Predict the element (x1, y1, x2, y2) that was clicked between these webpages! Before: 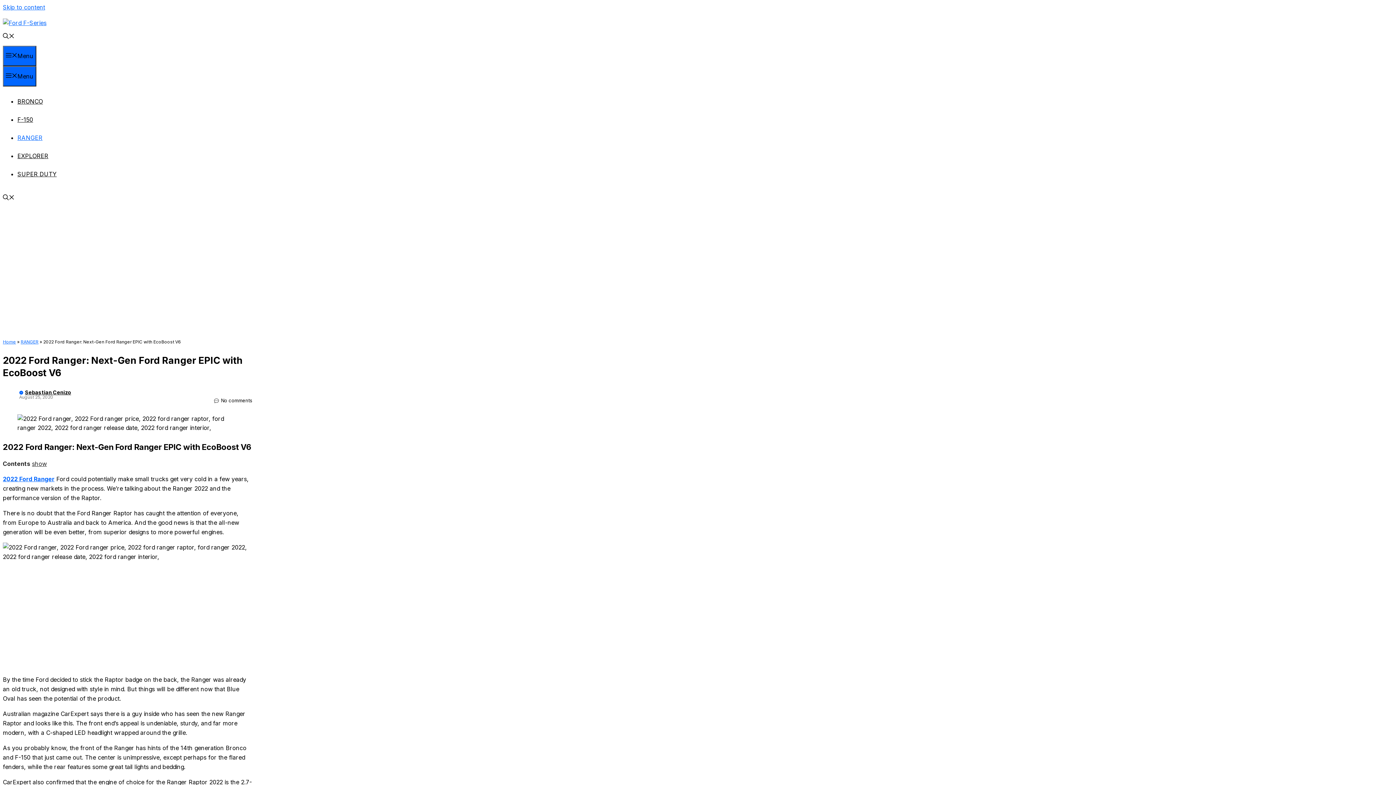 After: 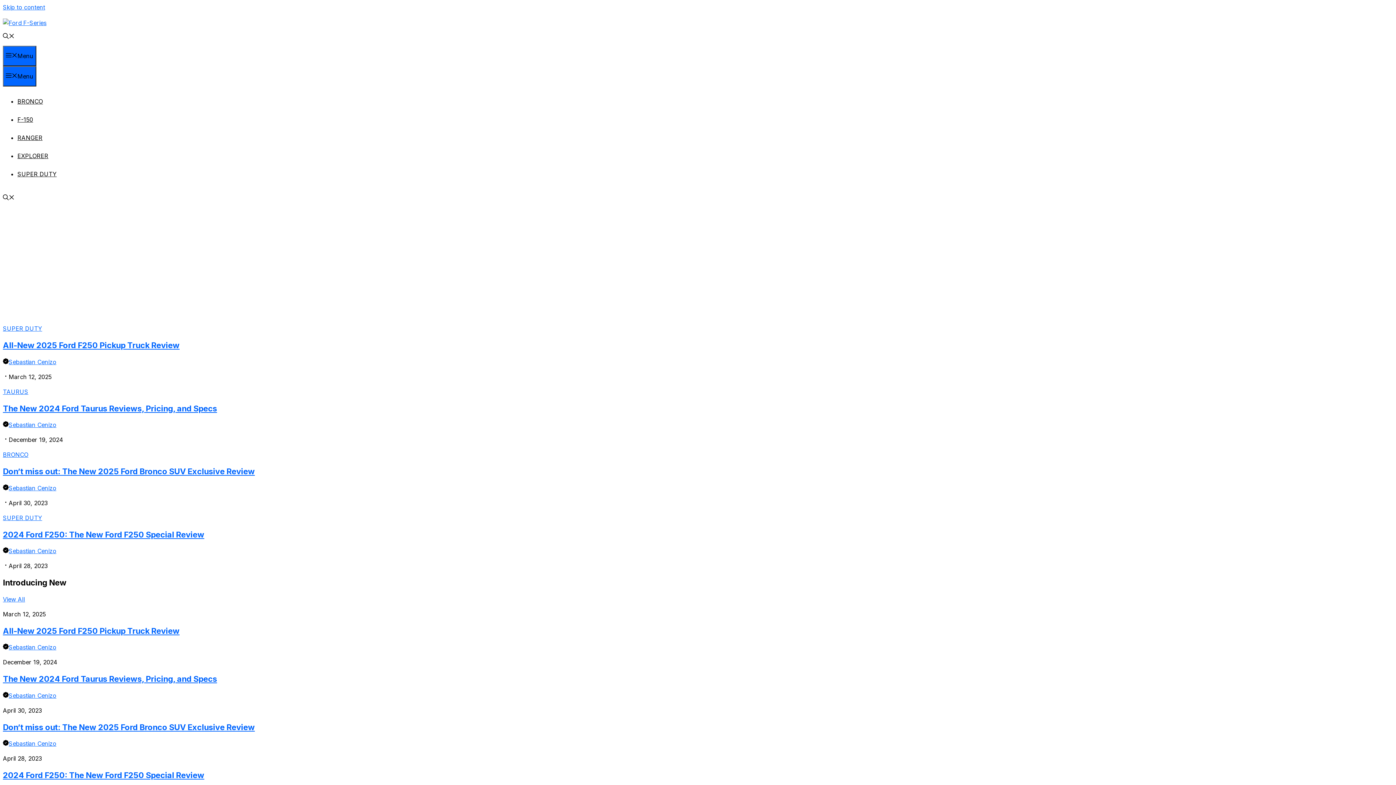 Action: label: Home bbox: (2, 339, 16, 344)